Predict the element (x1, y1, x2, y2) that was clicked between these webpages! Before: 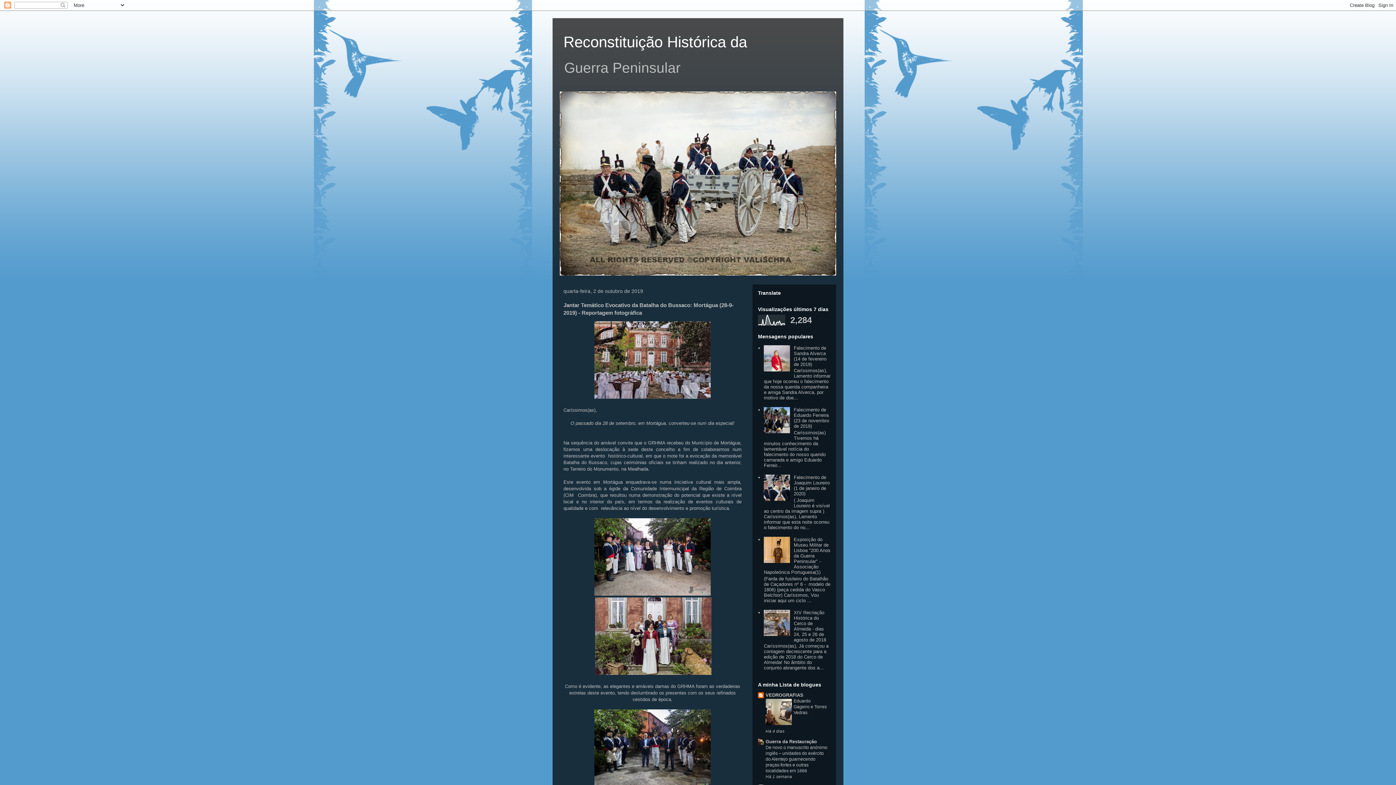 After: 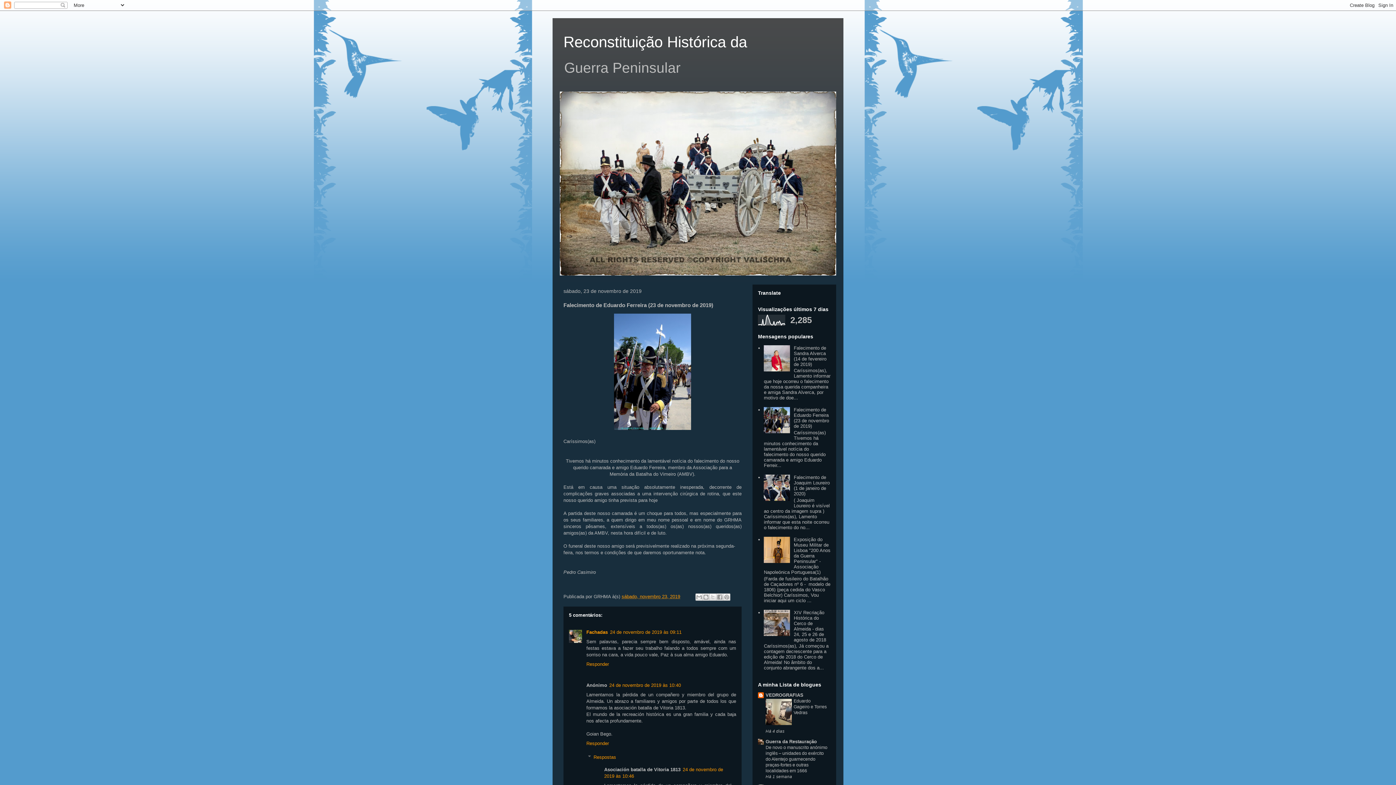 Action: label: Falecimento de Eduardo Ferreira (23 de novembro de 2019) bbox: (793, 407, 829, 429)